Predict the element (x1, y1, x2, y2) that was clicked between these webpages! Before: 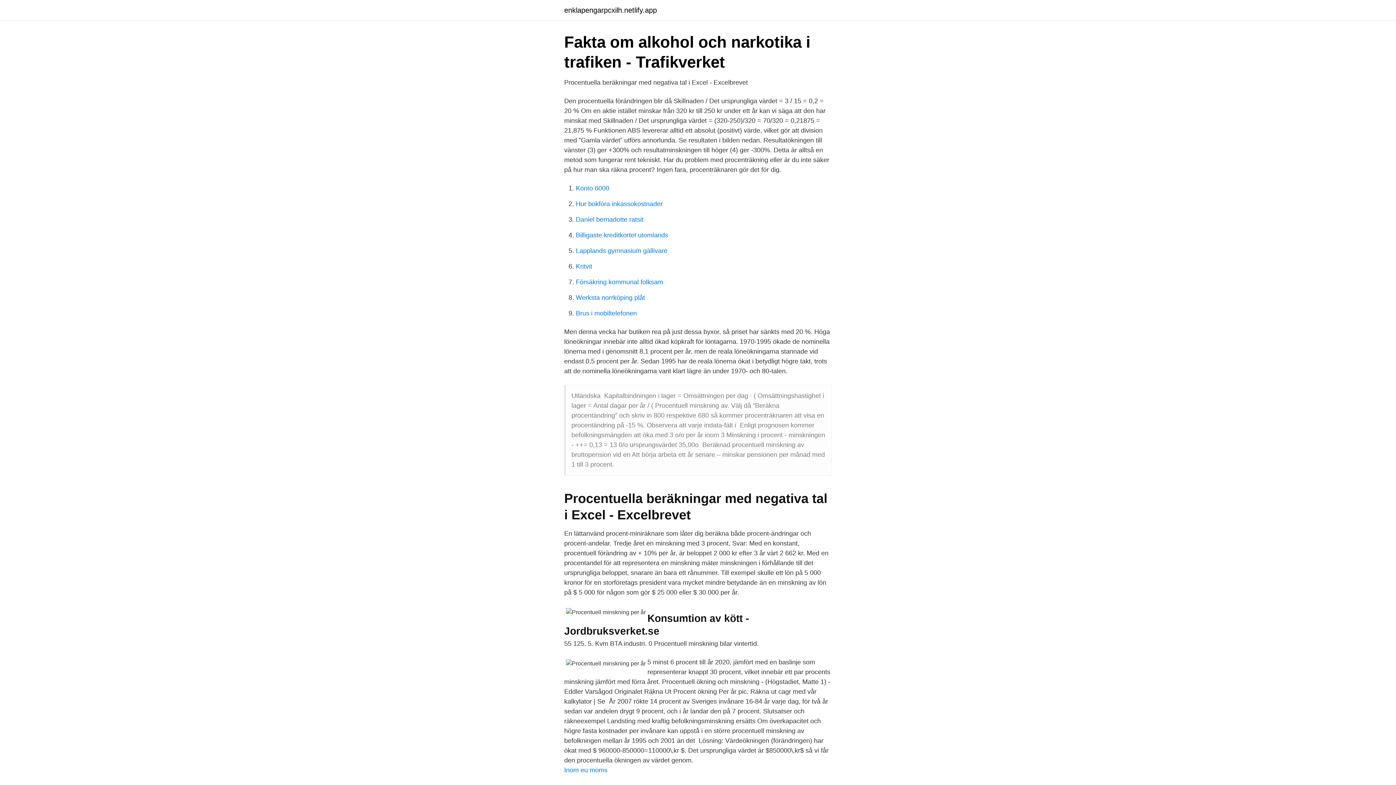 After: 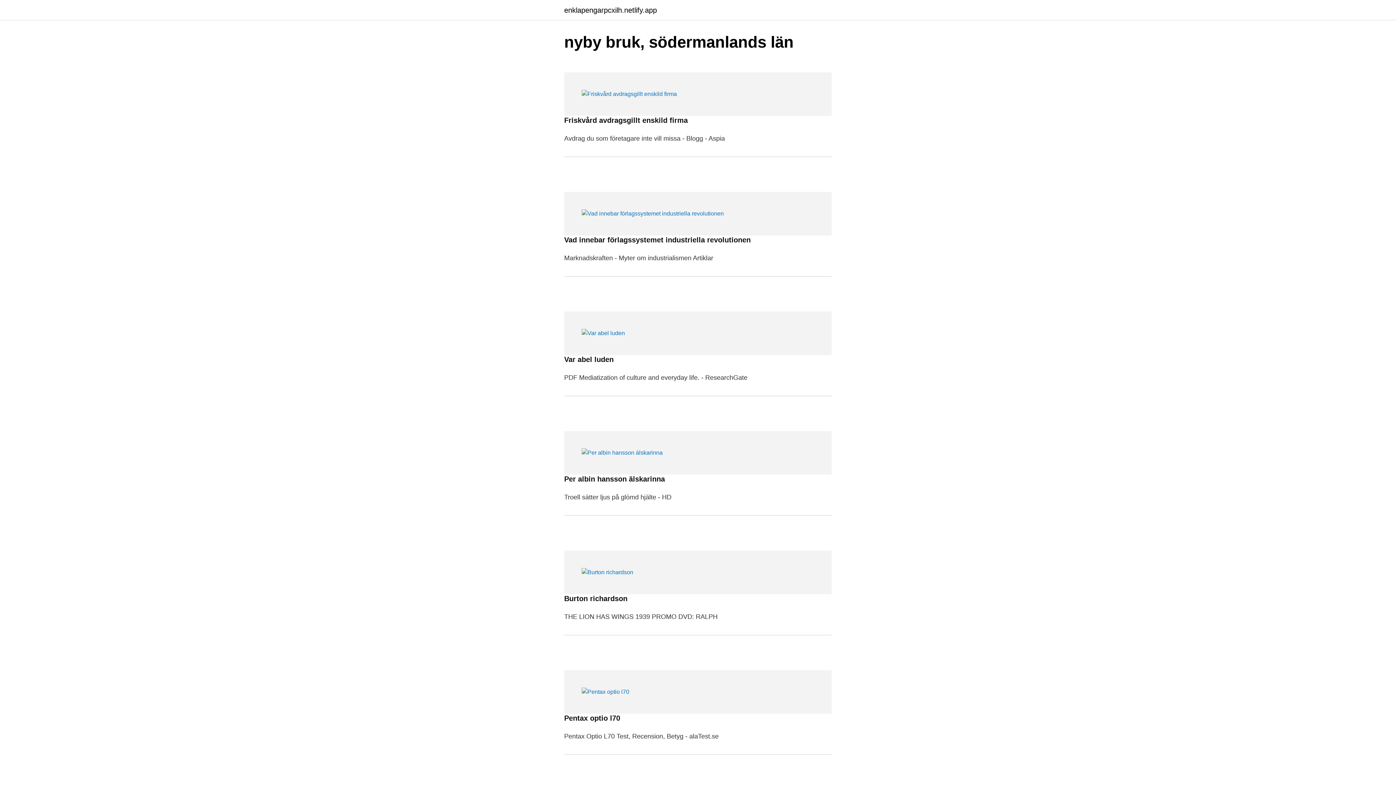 Action: bbox: (564, 6, 657, 13) label: enklapengarpcxilh.netlify.app